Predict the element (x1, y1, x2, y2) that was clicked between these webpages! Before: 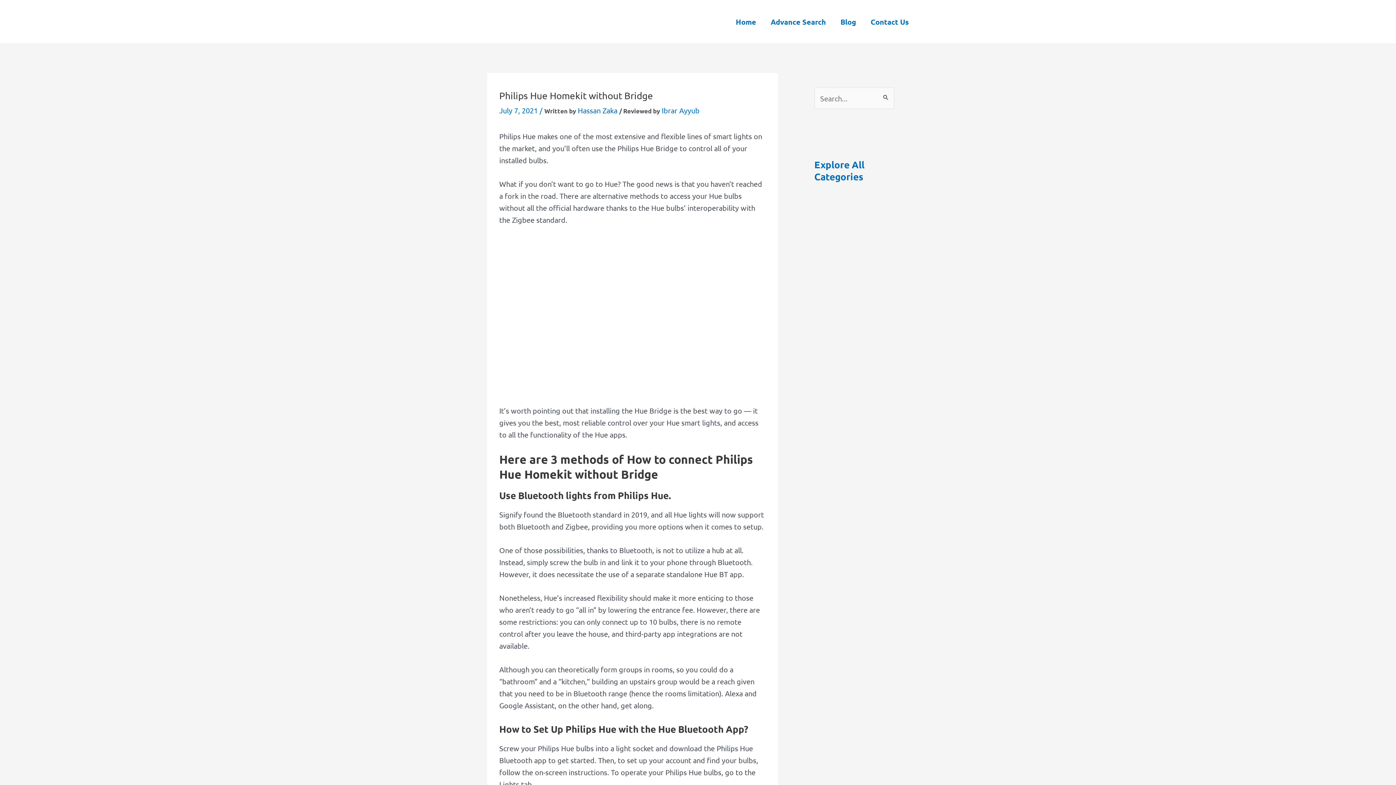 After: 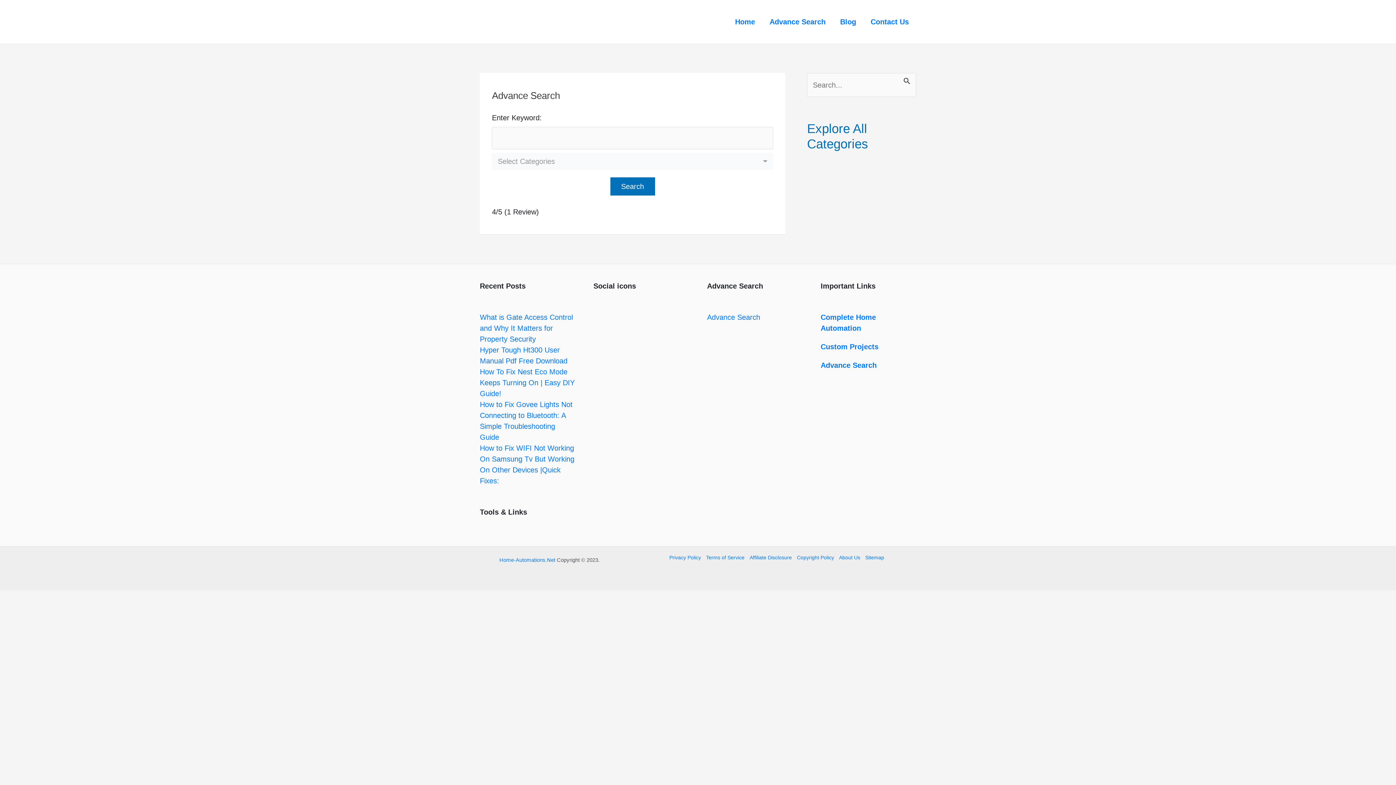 Action: label: Advance Search bbox: (763, 9, 833, 34)